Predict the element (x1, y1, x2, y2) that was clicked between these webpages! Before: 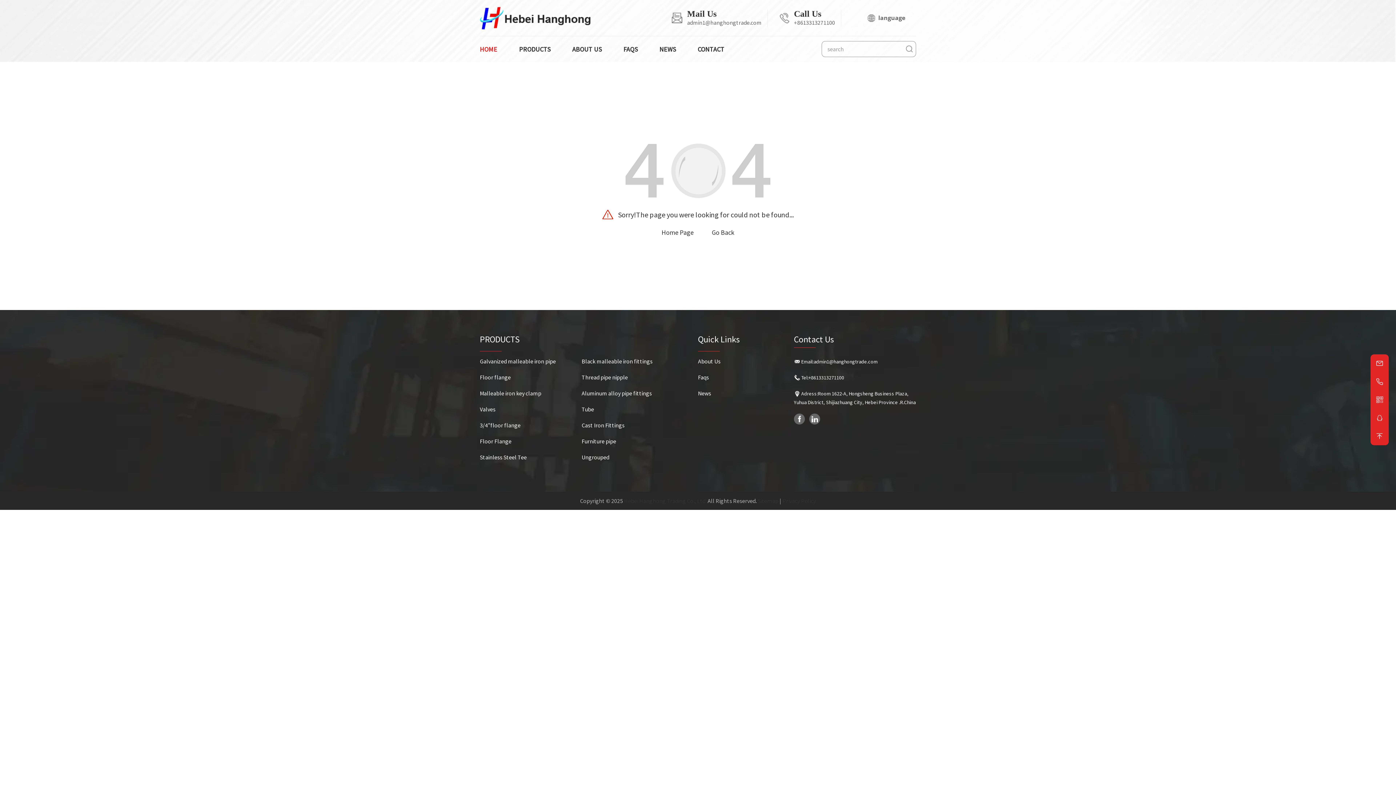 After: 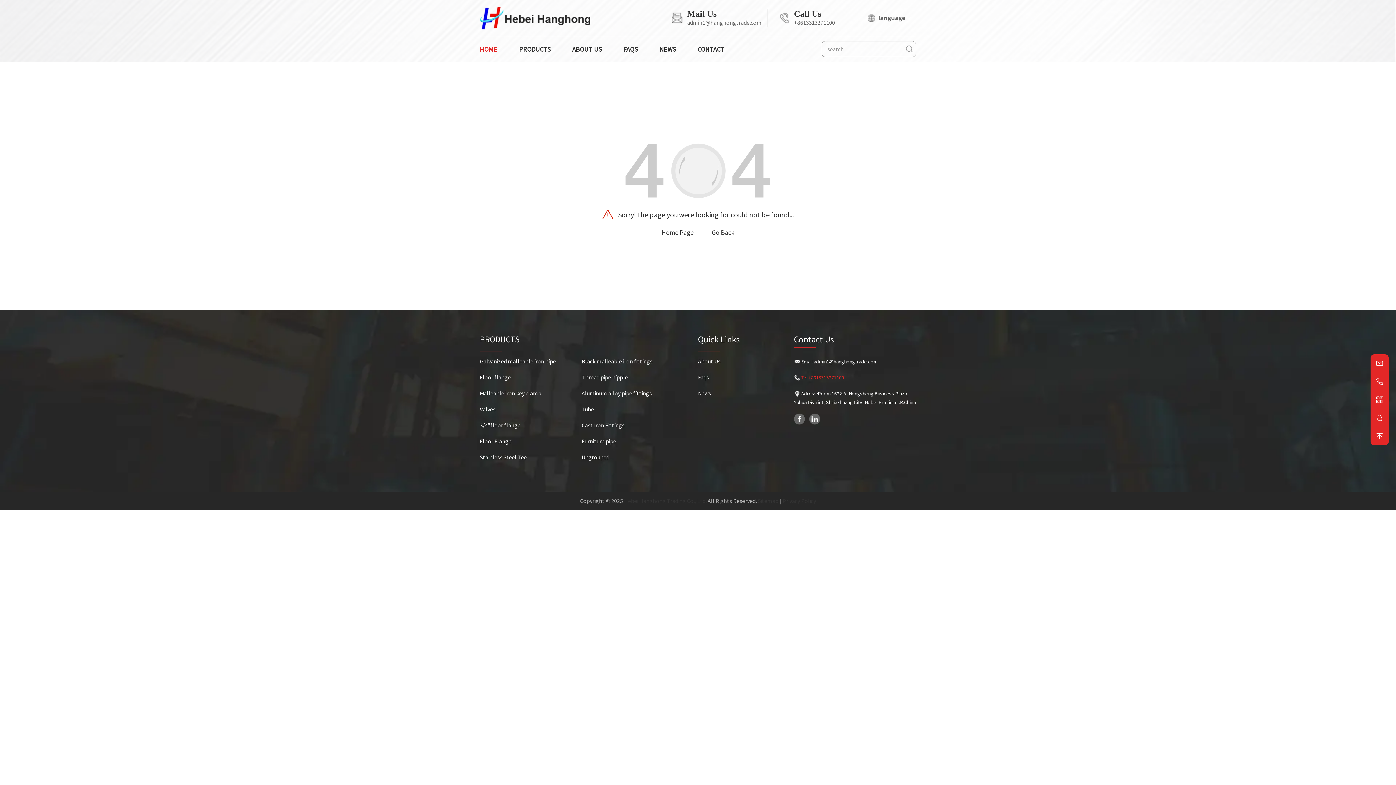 Action: bbox: (794, 374, 844, 381) label: Tel:+8613313271100